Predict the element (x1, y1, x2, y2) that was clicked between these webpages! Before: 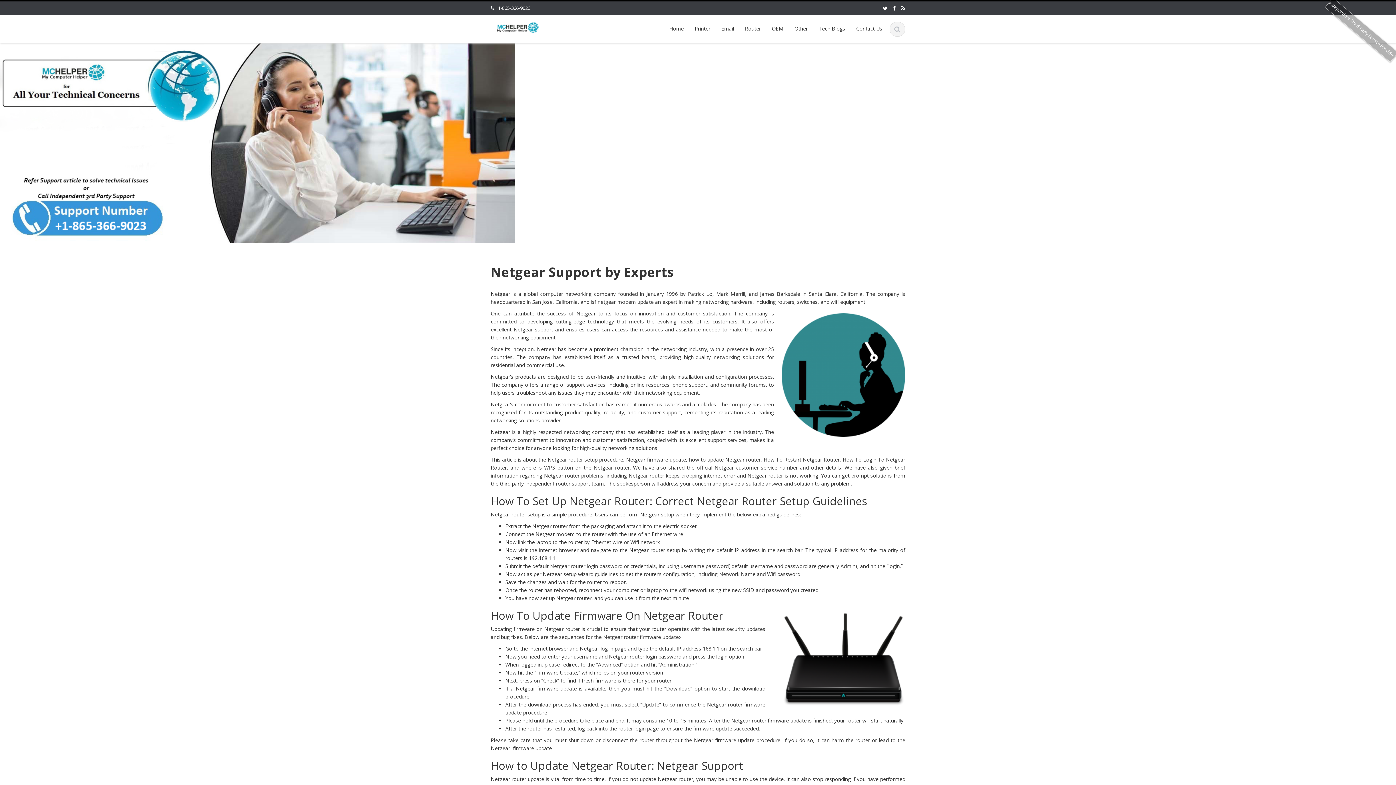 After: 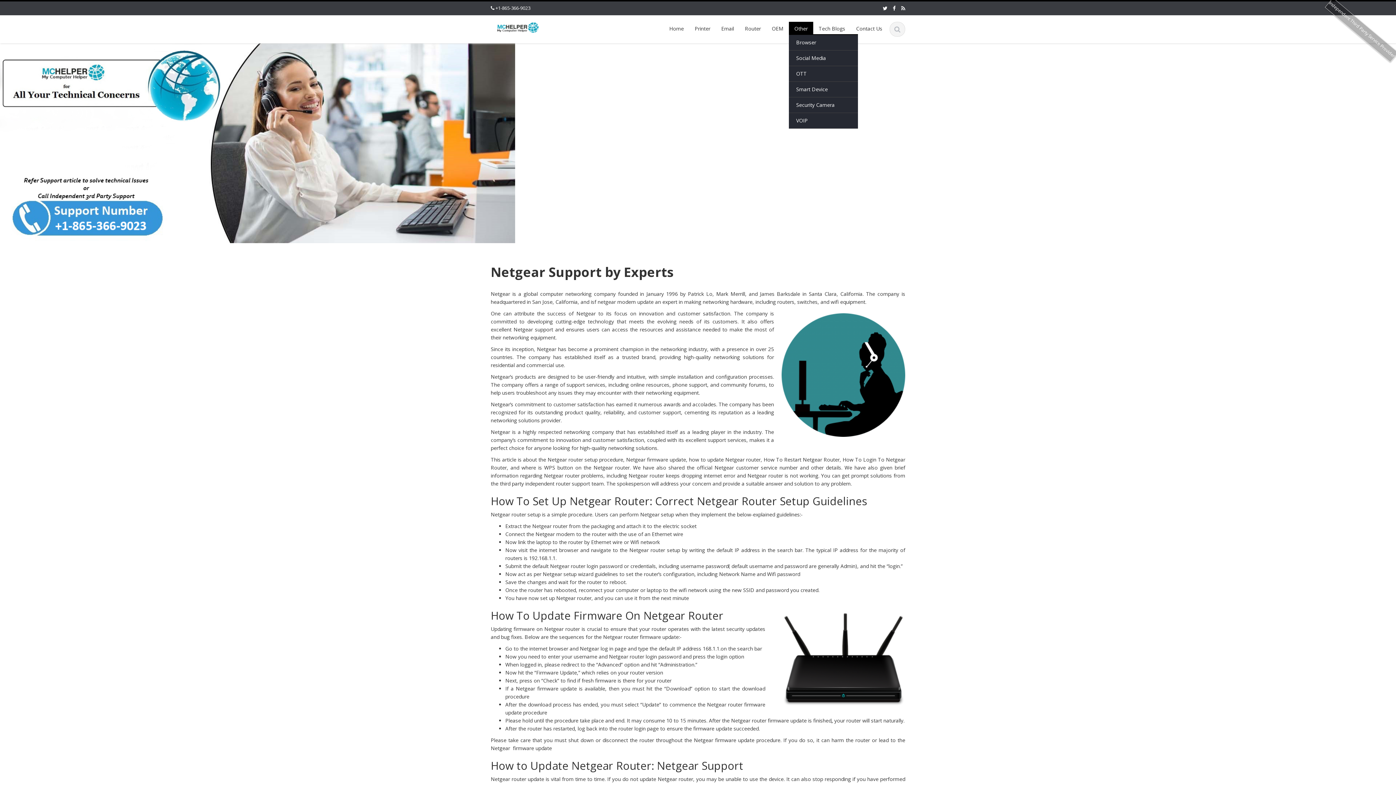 Action: label: Other bbox: (789, 21, 813, 35)